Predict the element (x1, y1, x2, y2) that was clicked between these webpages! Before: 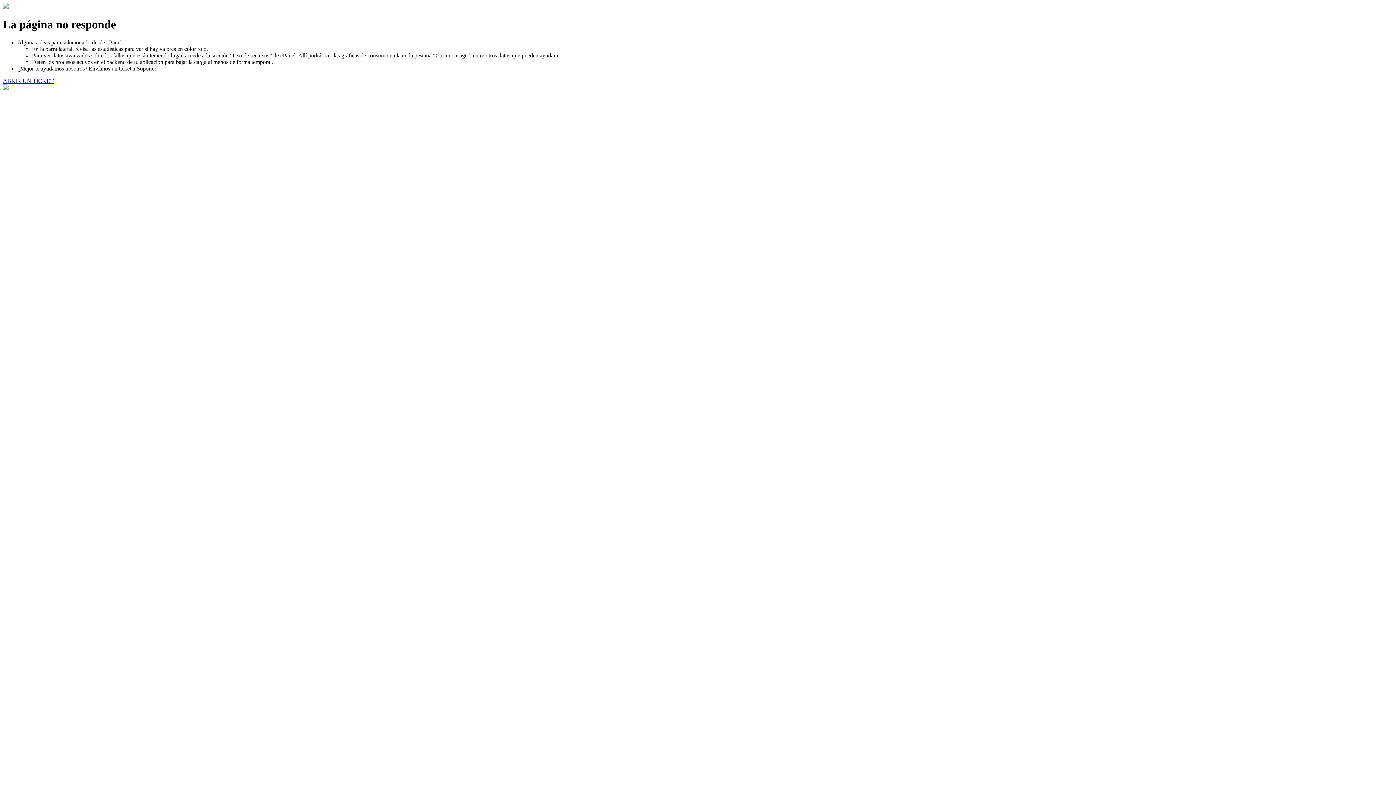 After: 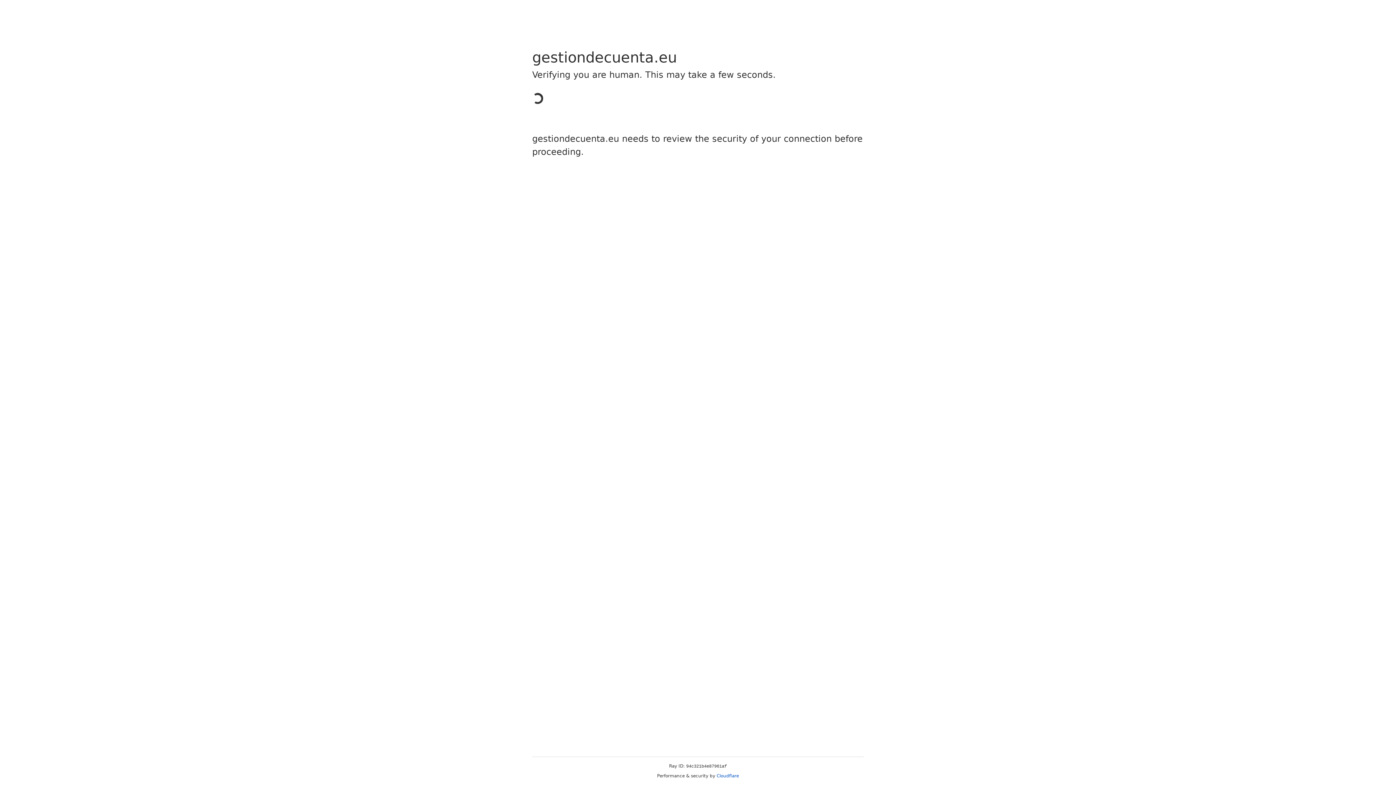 Action: label: ABRIR UN TICKET bbox: (2, 77, 53, 83)